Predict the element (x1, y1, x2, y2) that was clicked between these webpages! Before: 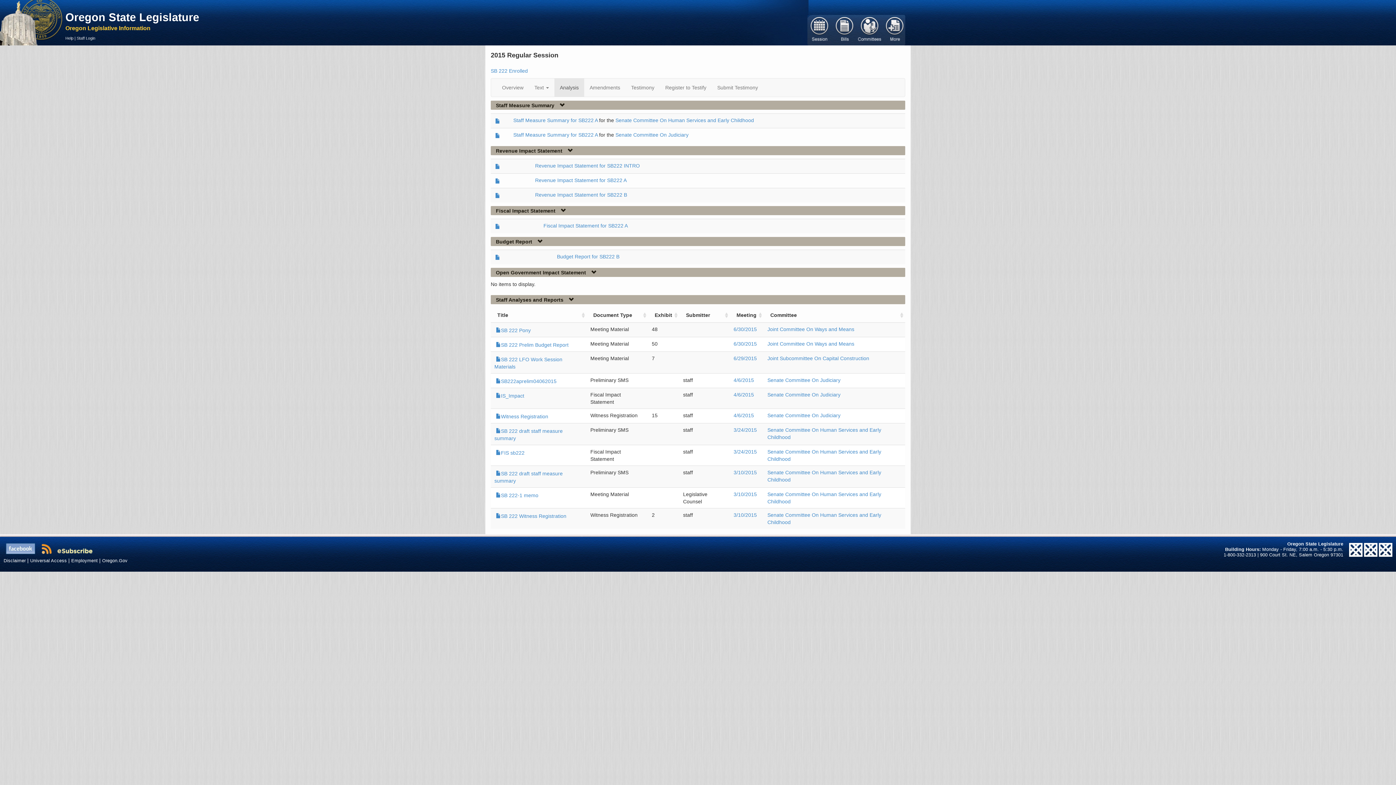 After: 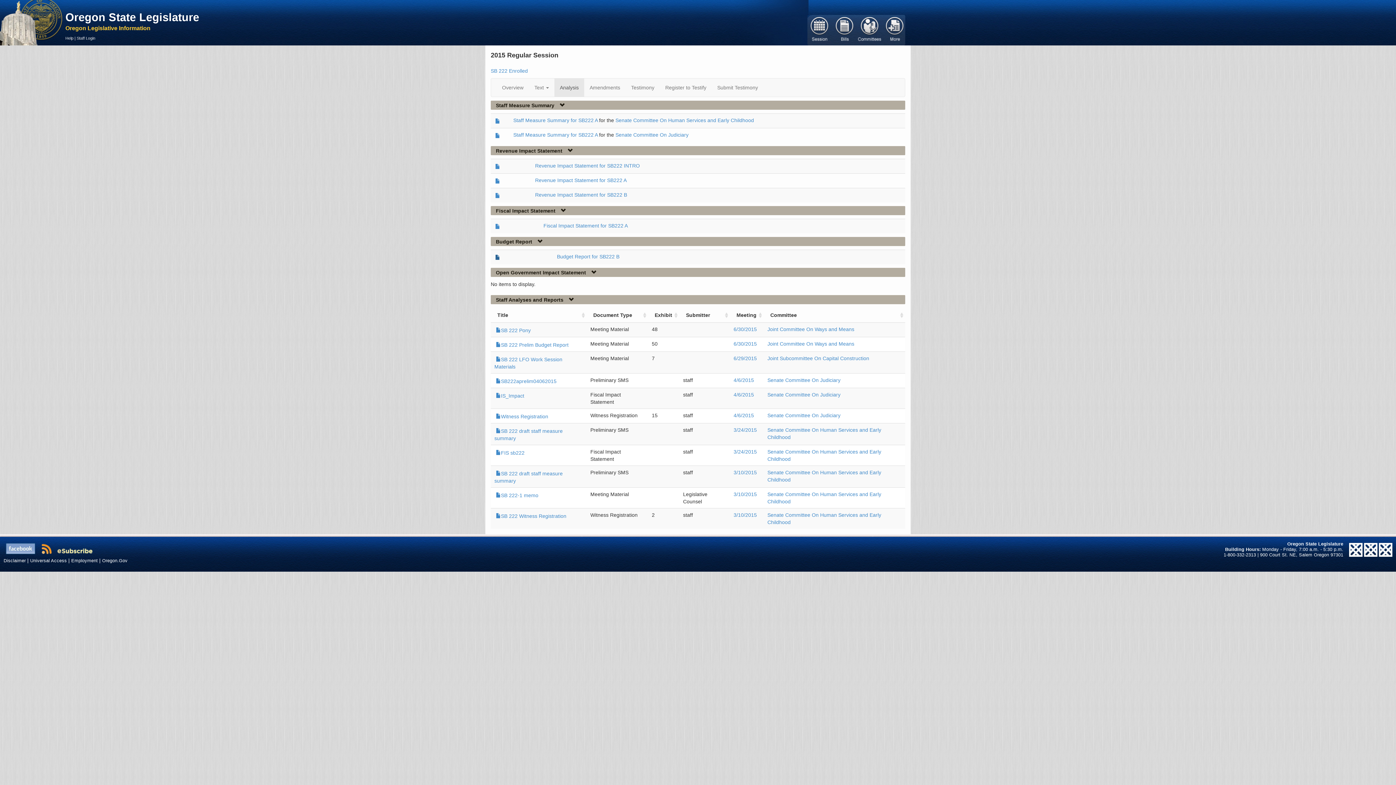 Action: bbox: (493, 254, 500, 260)